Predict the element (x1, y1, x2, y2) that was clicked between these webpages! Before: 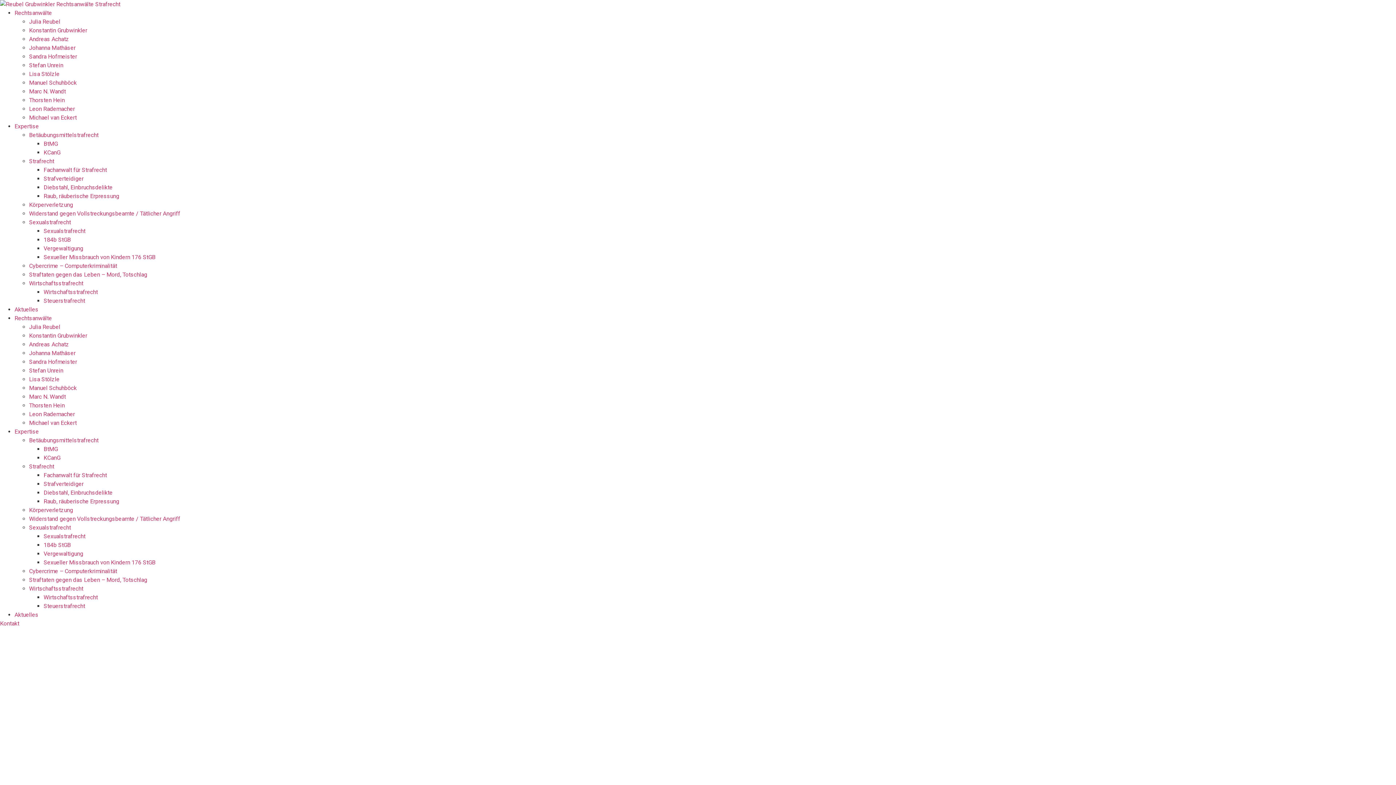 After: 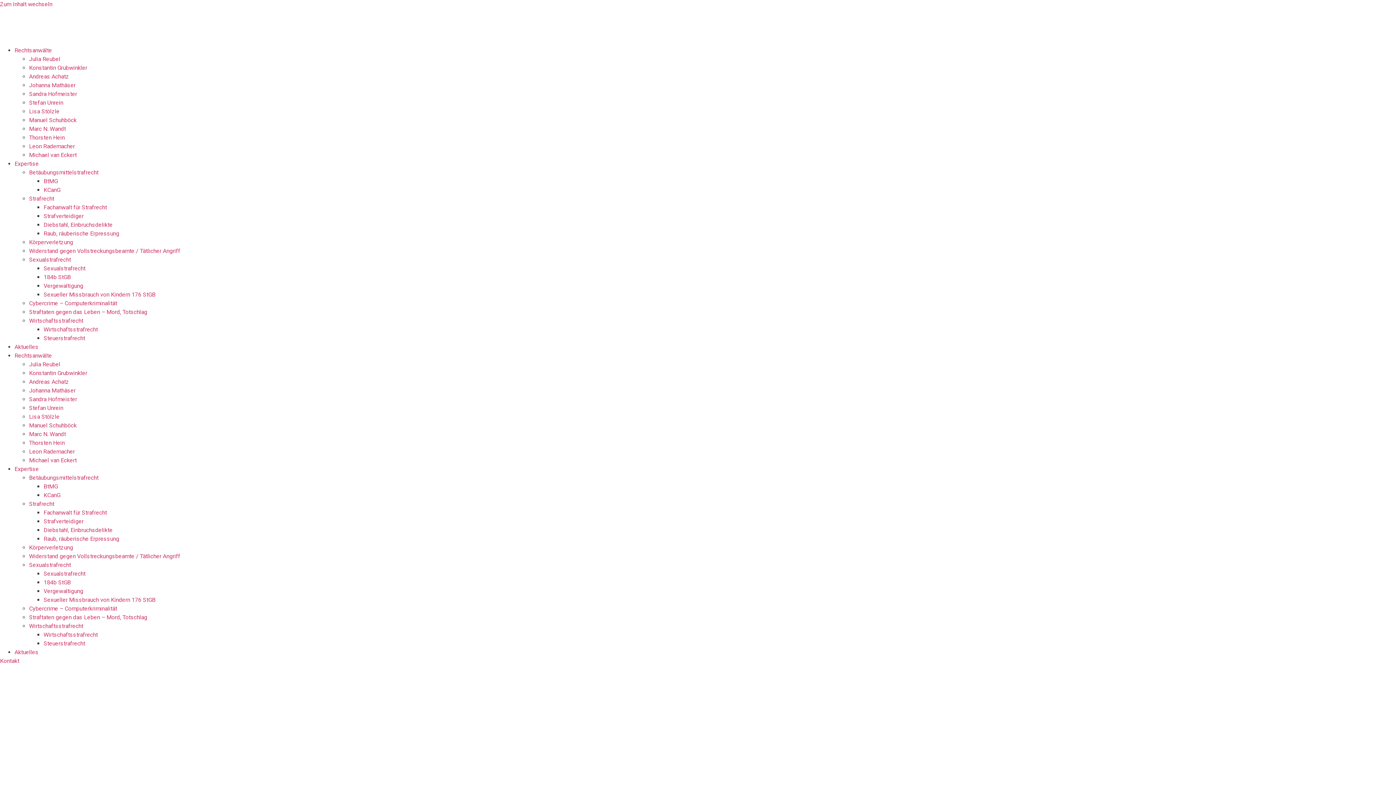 Action: label: Cybercrime – Computerkriminalität bbox: (29, 568, 117, 574)